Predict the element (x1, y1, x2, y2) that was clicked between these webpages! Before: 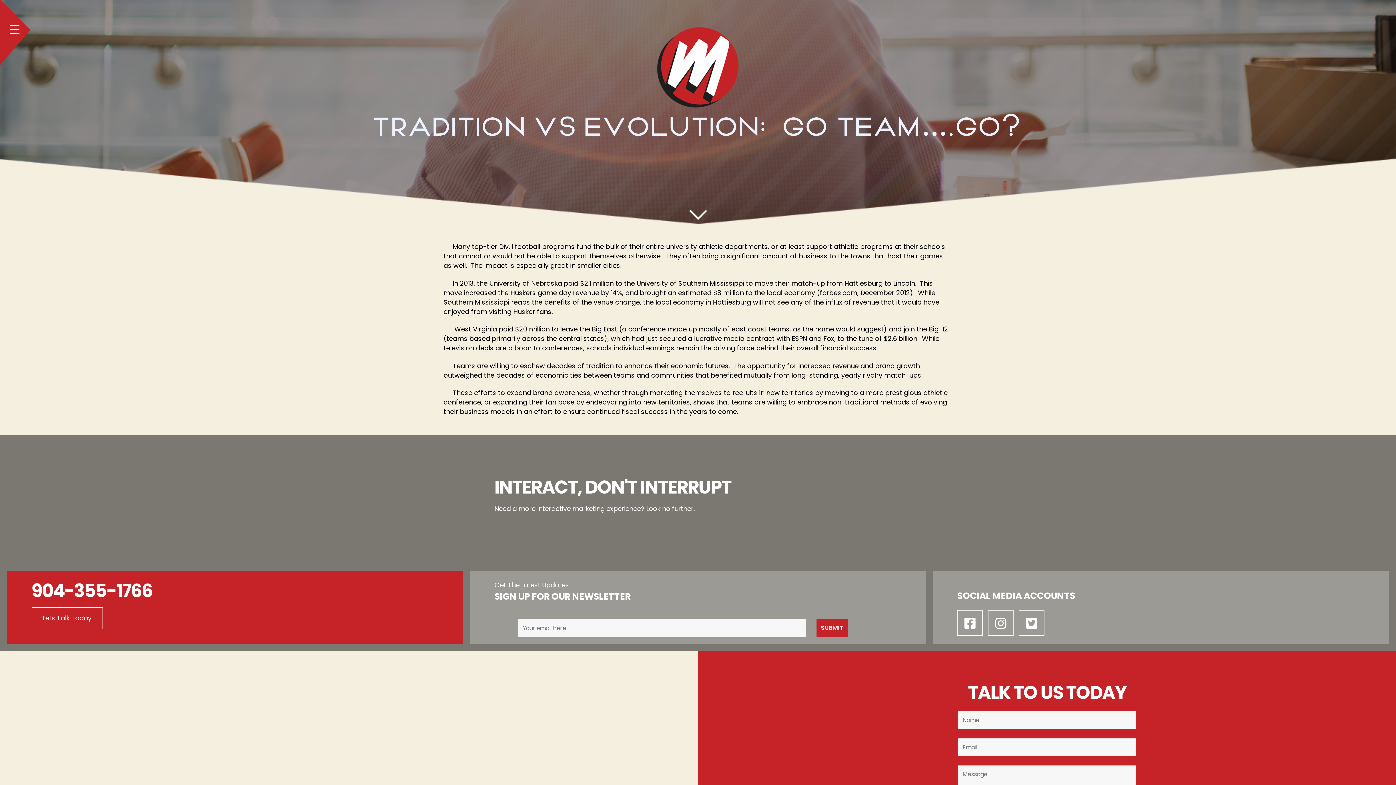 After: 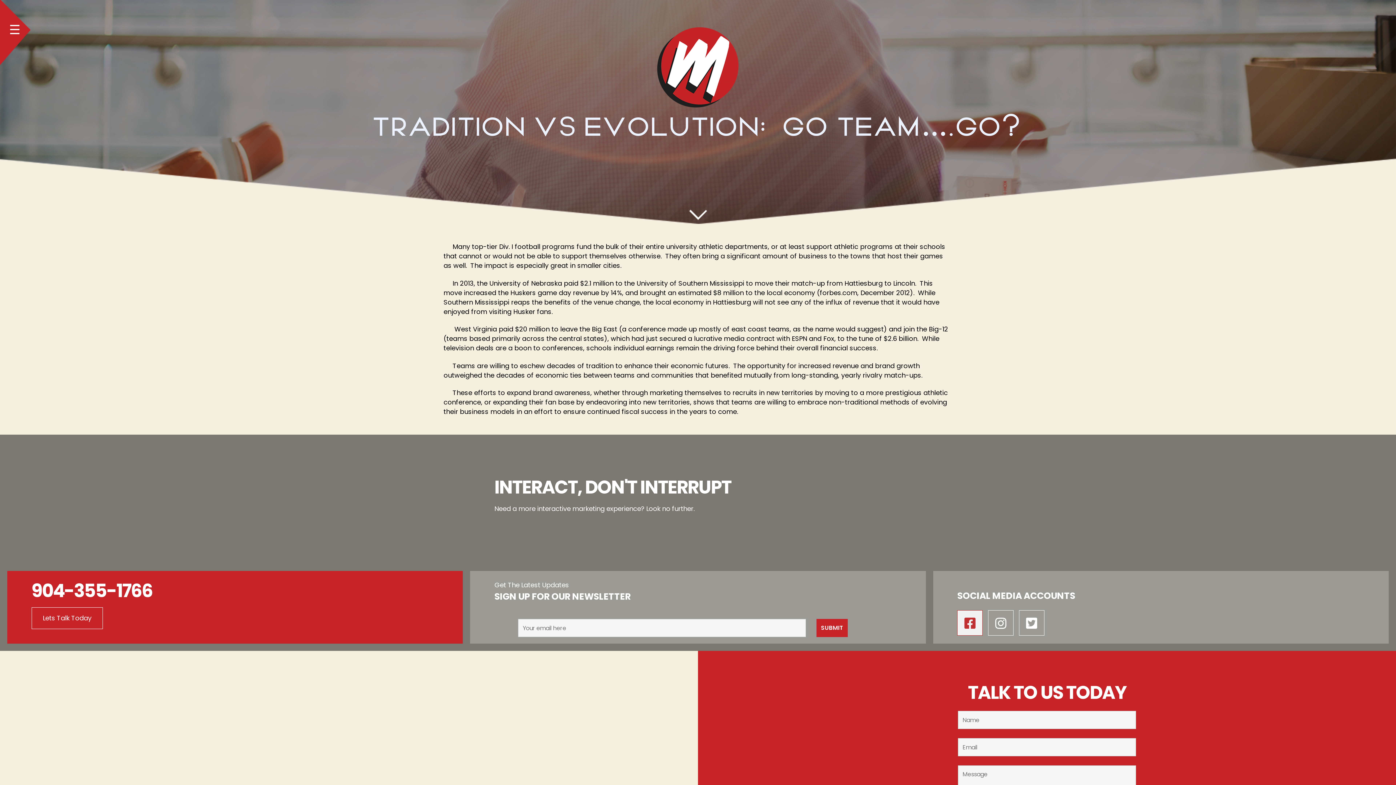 Action: label: Facebook-square bbox: (957, 610, 983, 636)